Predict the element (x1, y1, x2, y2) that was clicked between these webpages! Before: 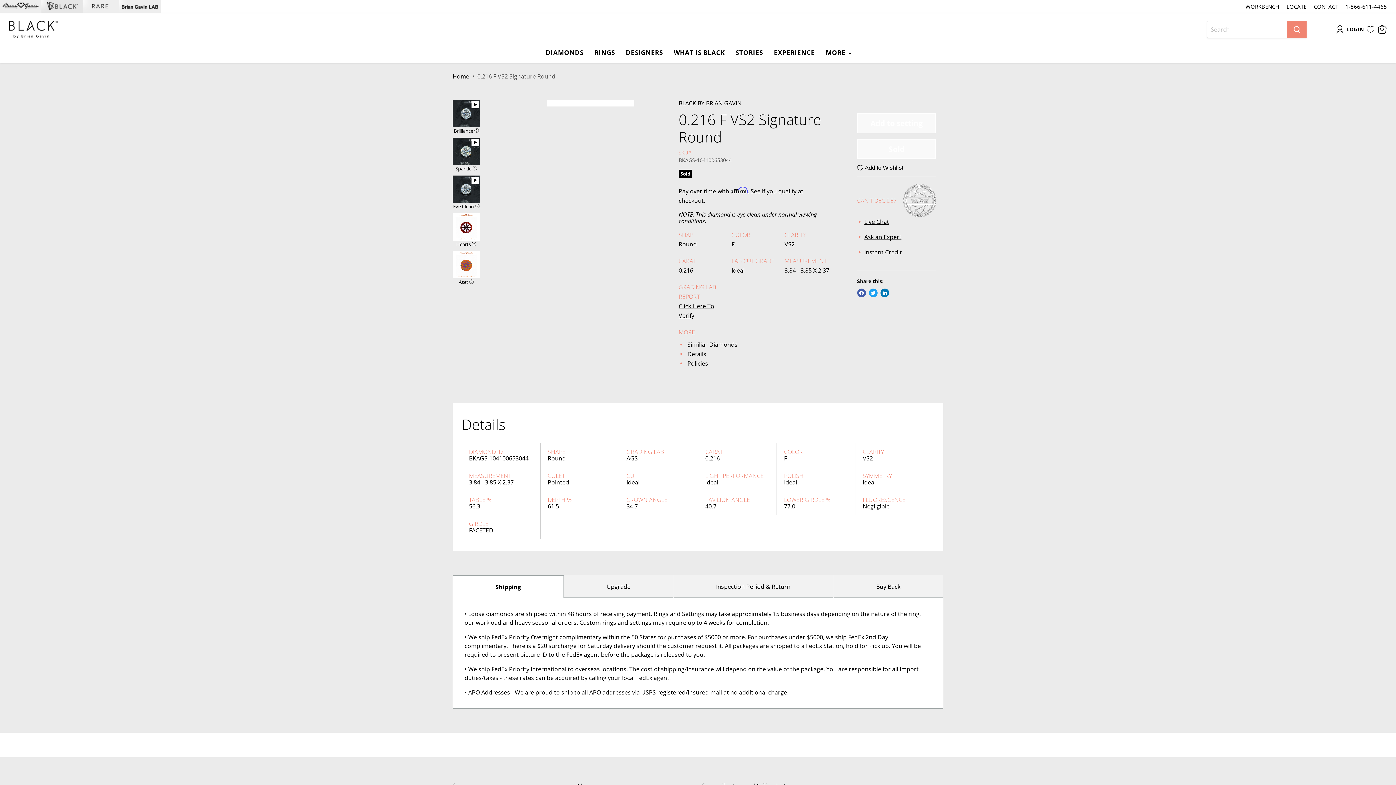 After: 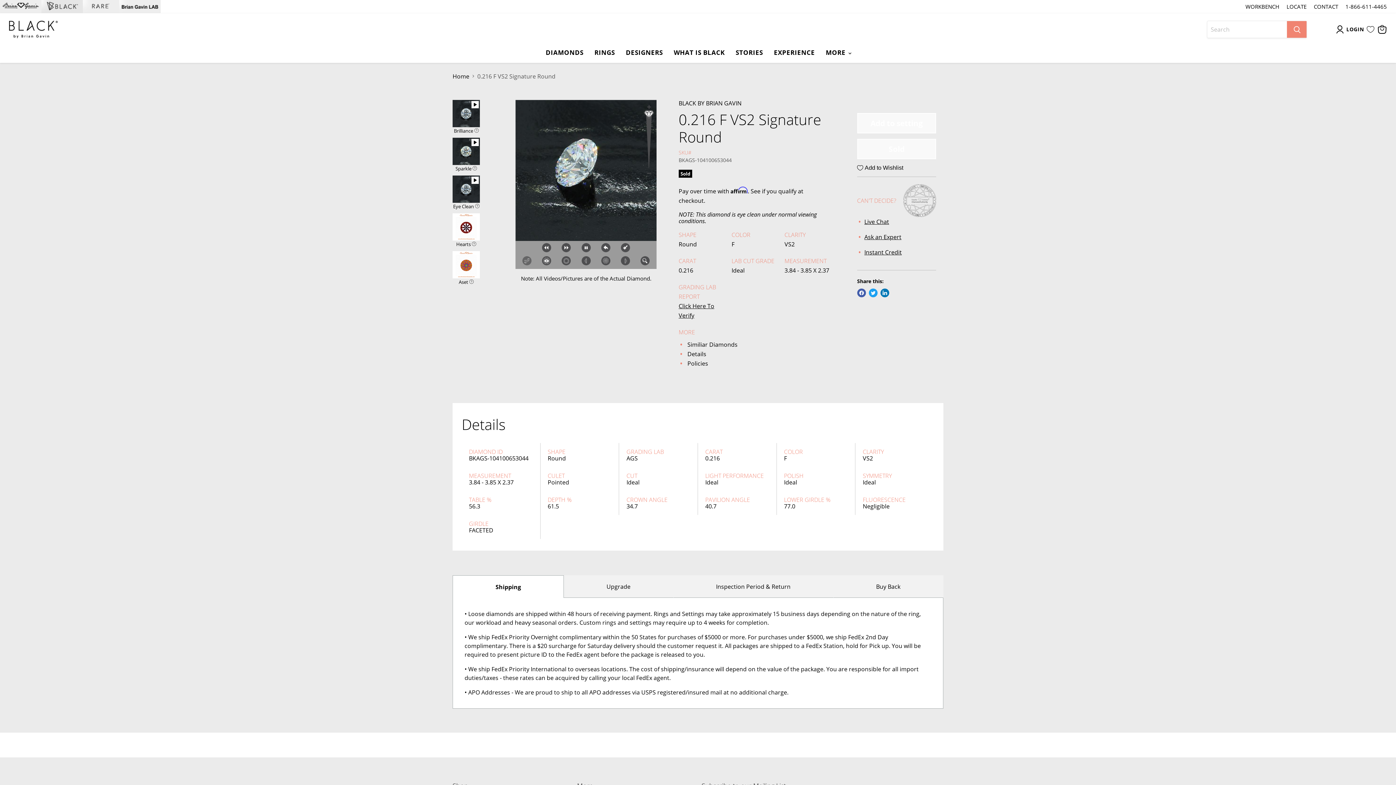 Action: label: Sparkle thumbnail bbox: (452, 137, 480, 173)